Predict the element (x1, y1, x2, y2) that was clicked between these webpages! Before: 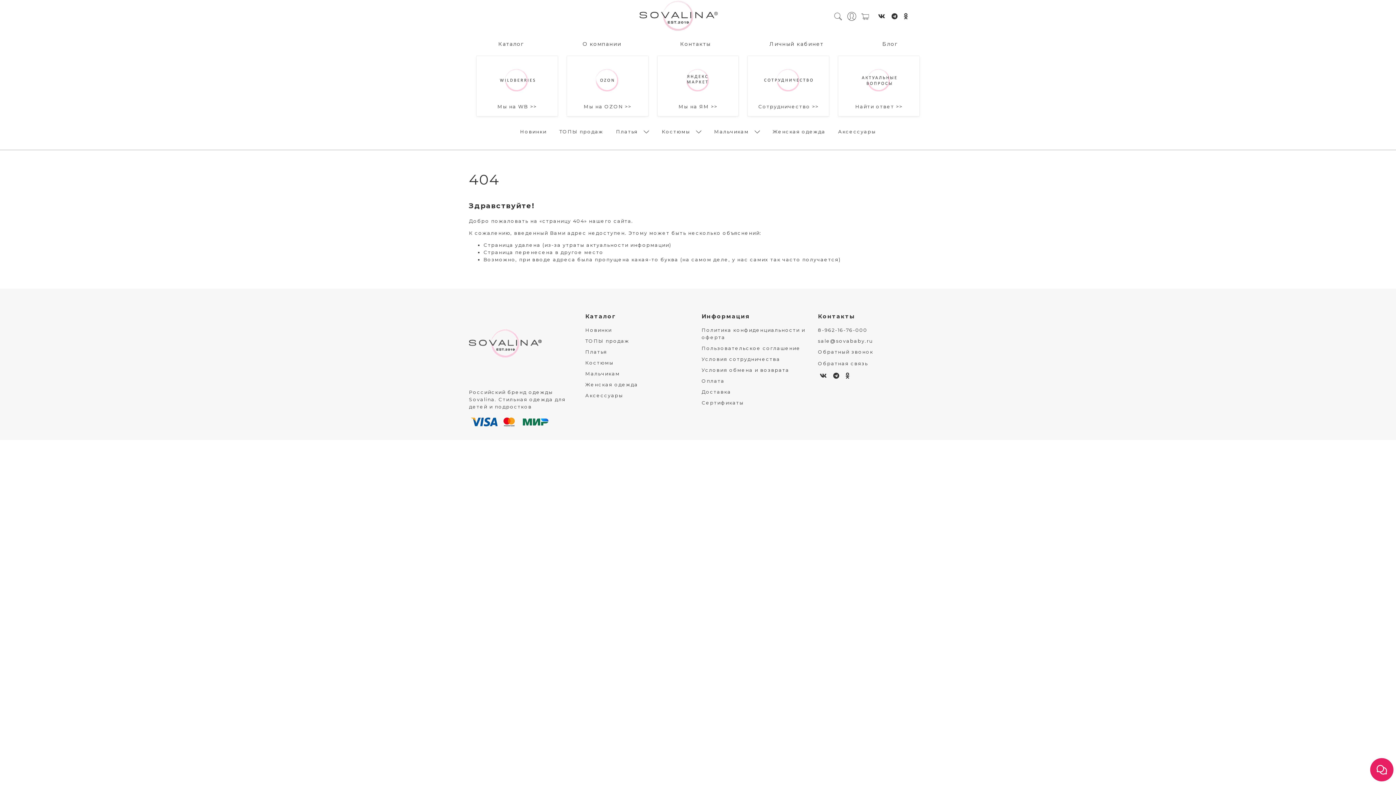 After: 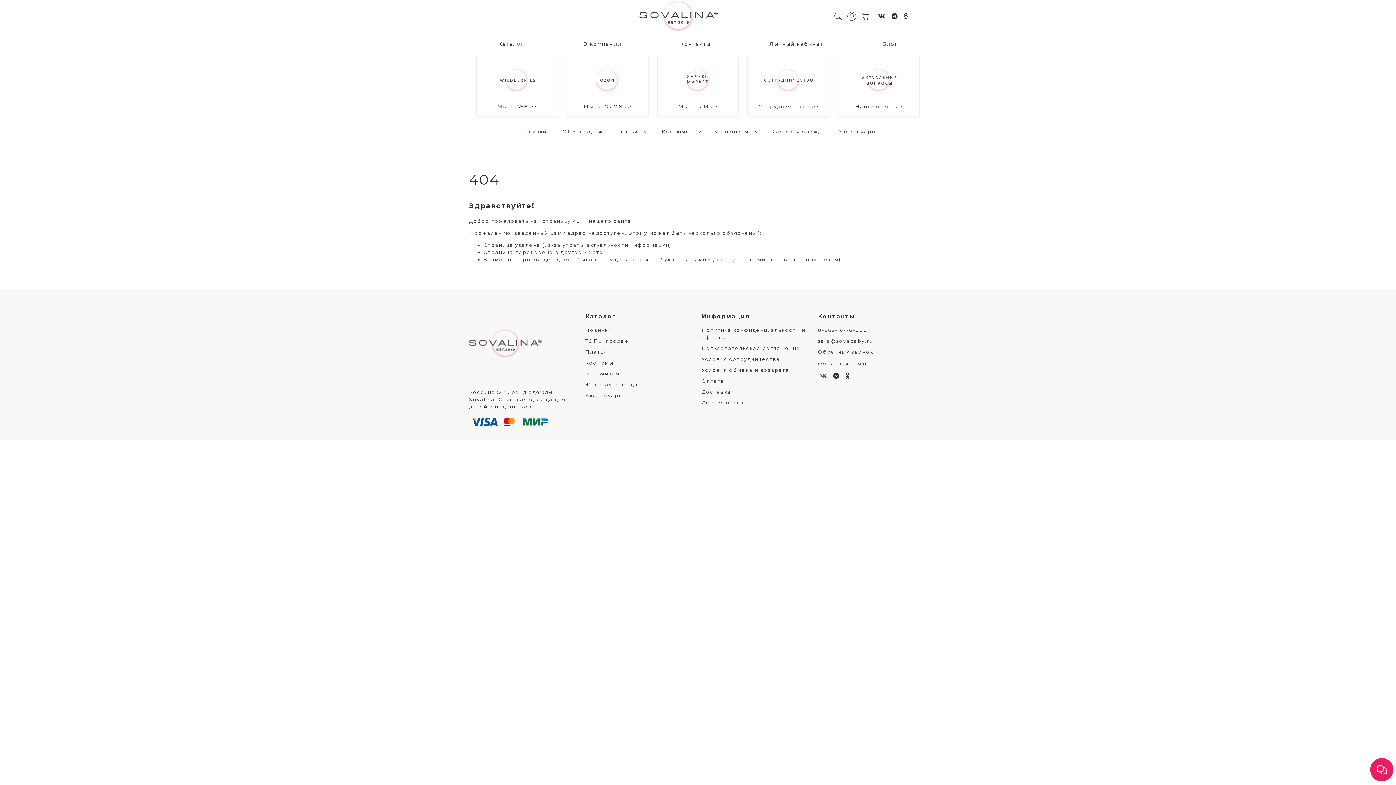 Action: bbox: (820, 372, 827, 379)